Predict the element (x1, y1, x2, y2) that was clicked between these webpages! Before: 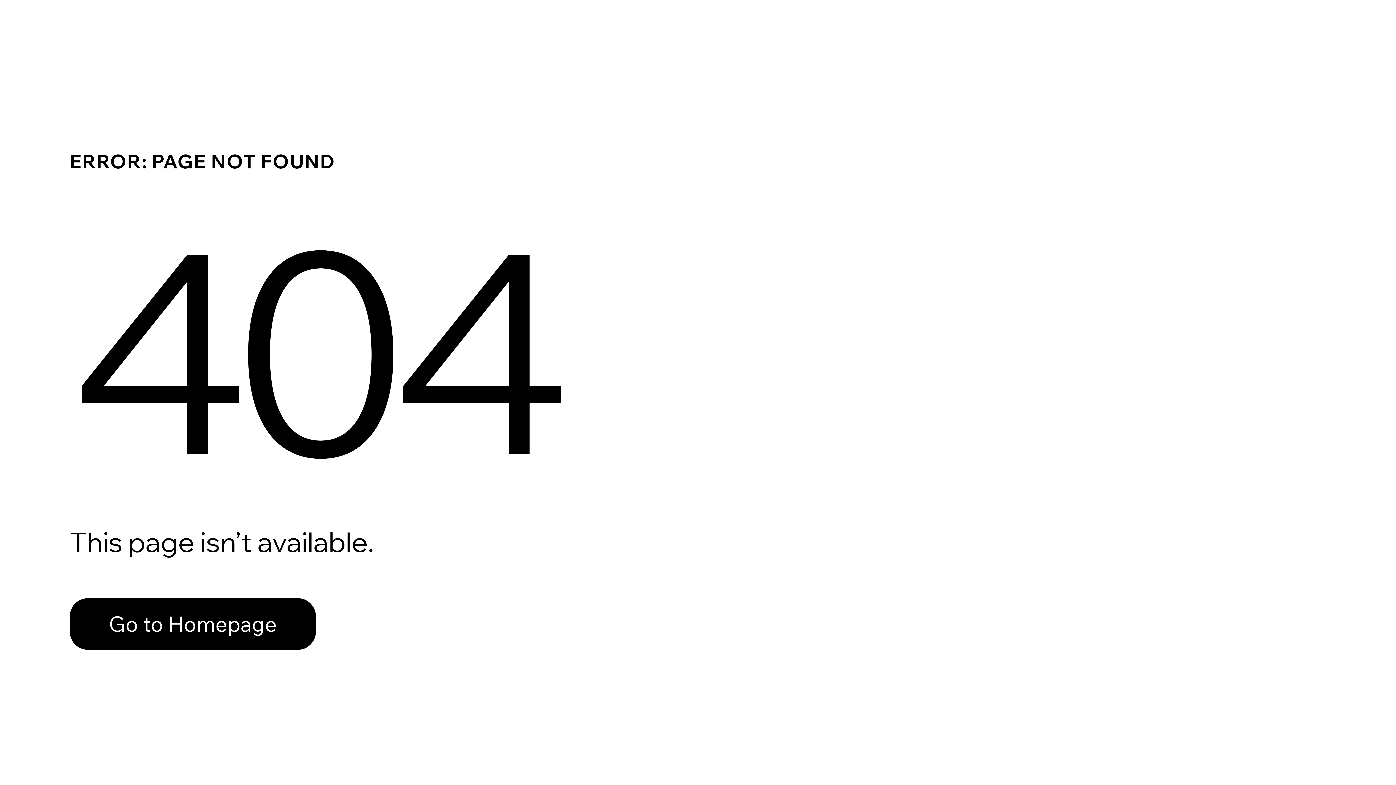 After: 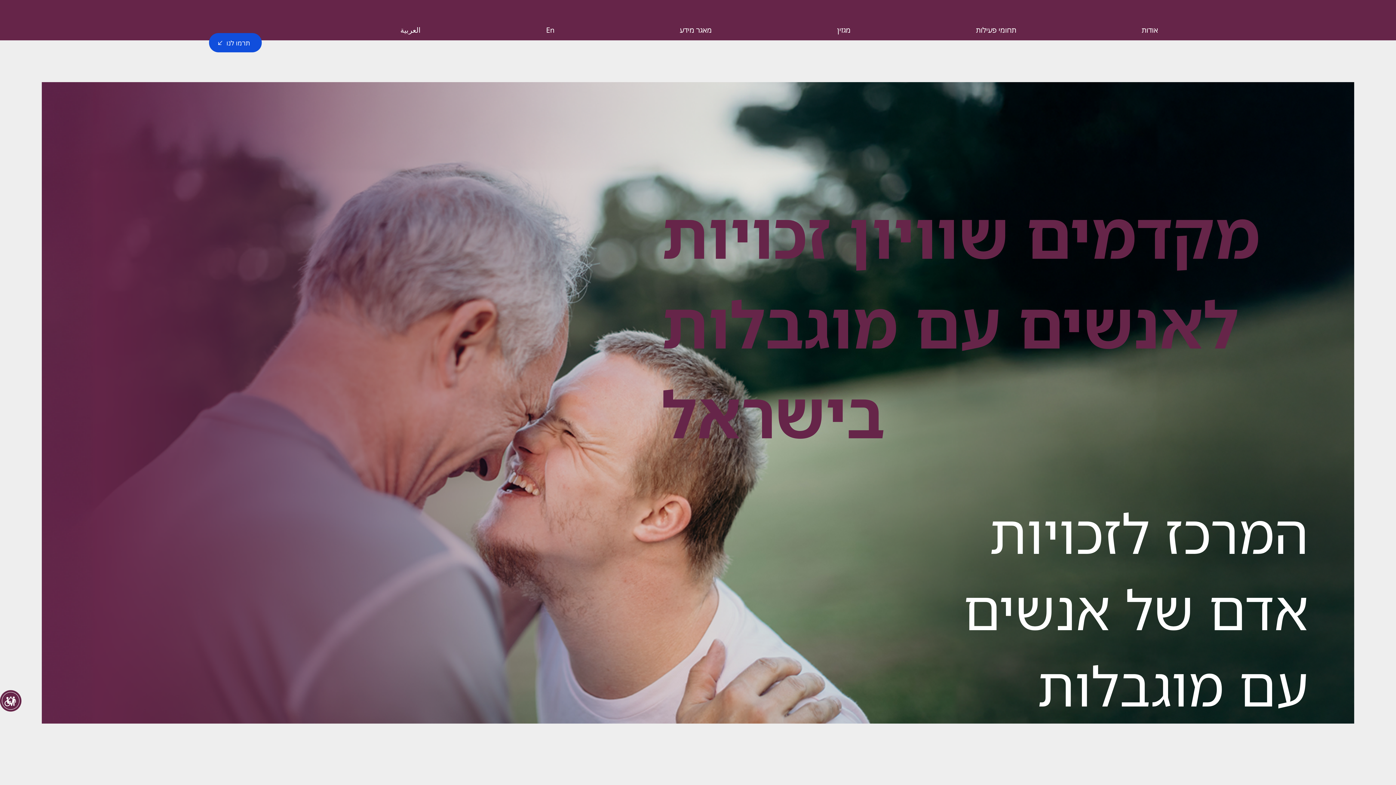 Action: bbox: (69, 582, 768, 659) label: Go to Homepage